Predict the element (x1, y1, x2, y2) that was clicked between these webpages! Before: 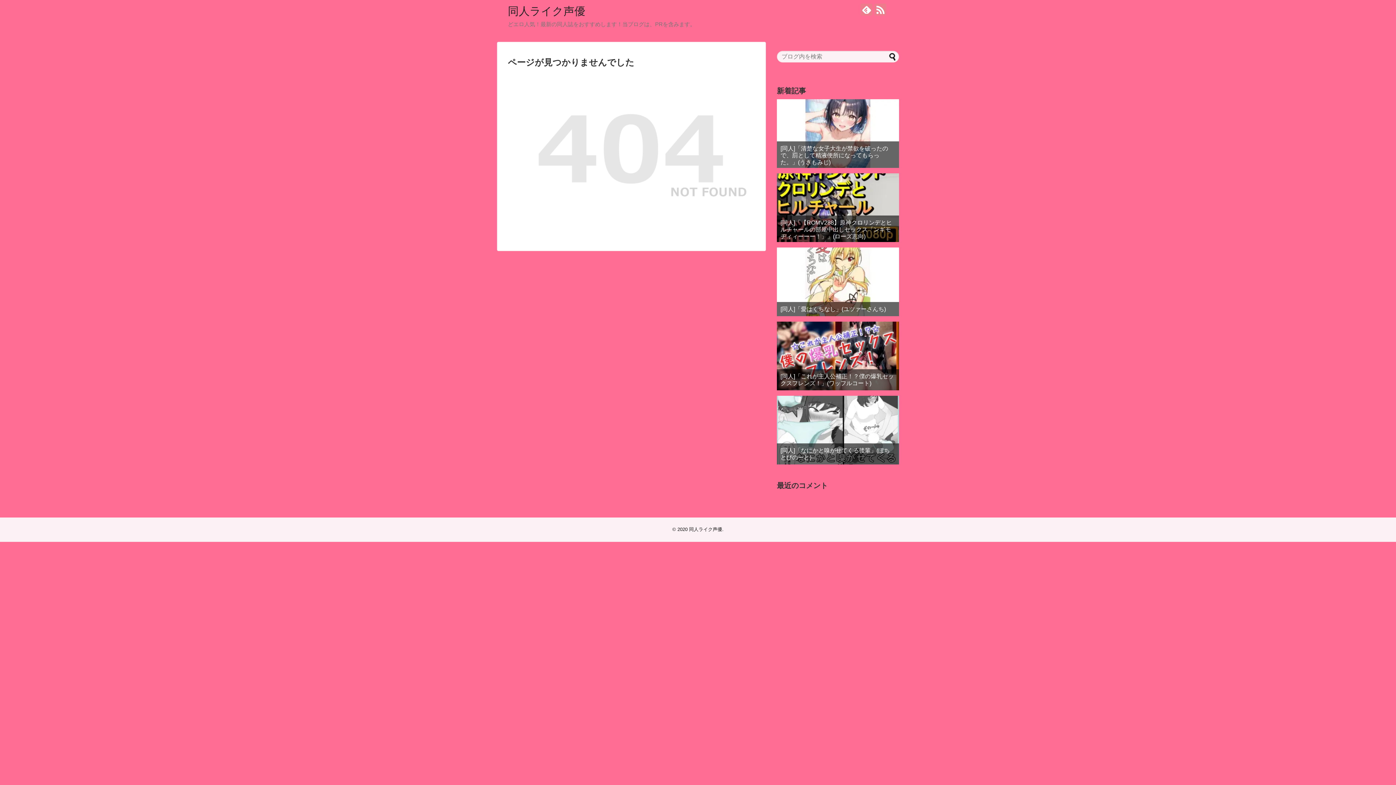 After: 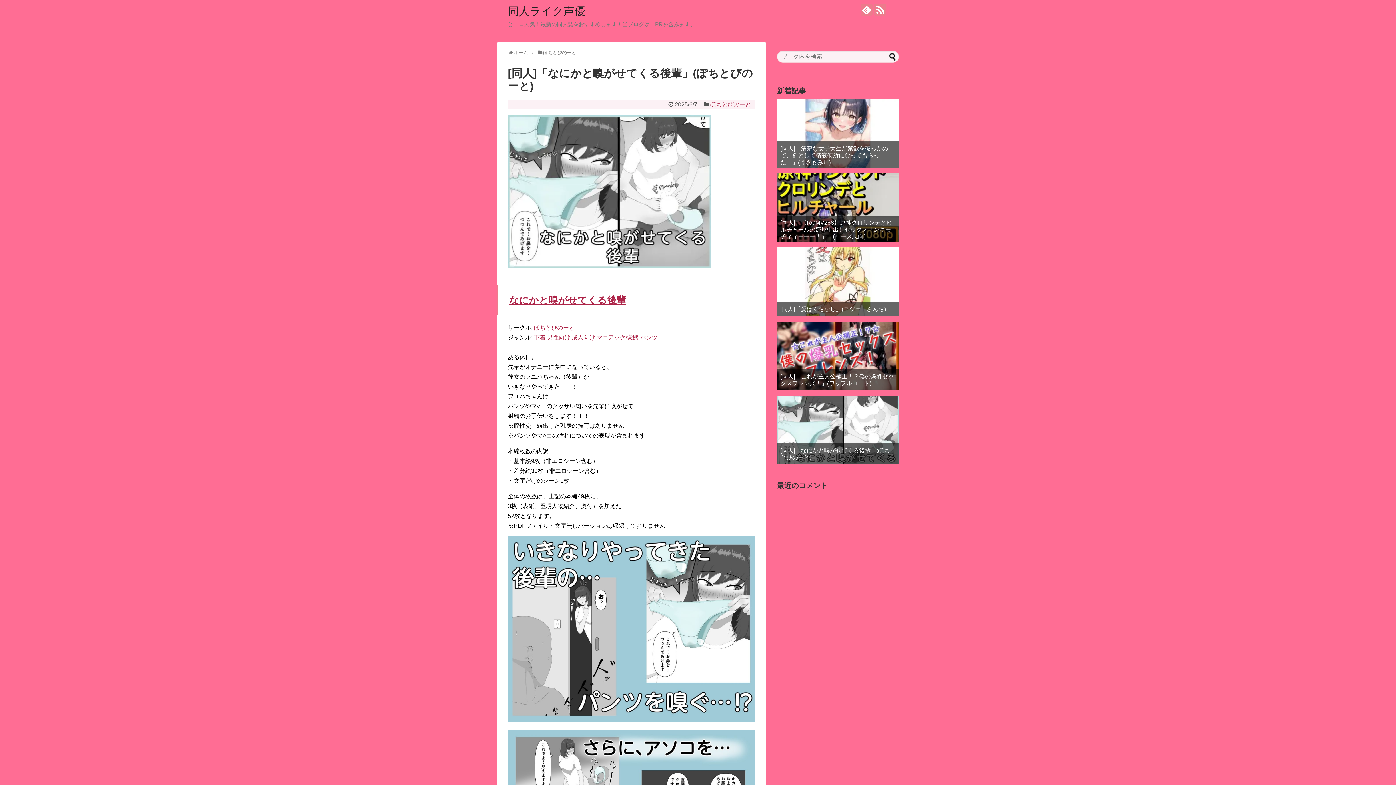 Action: bbox: (777, 396, 899, 464)